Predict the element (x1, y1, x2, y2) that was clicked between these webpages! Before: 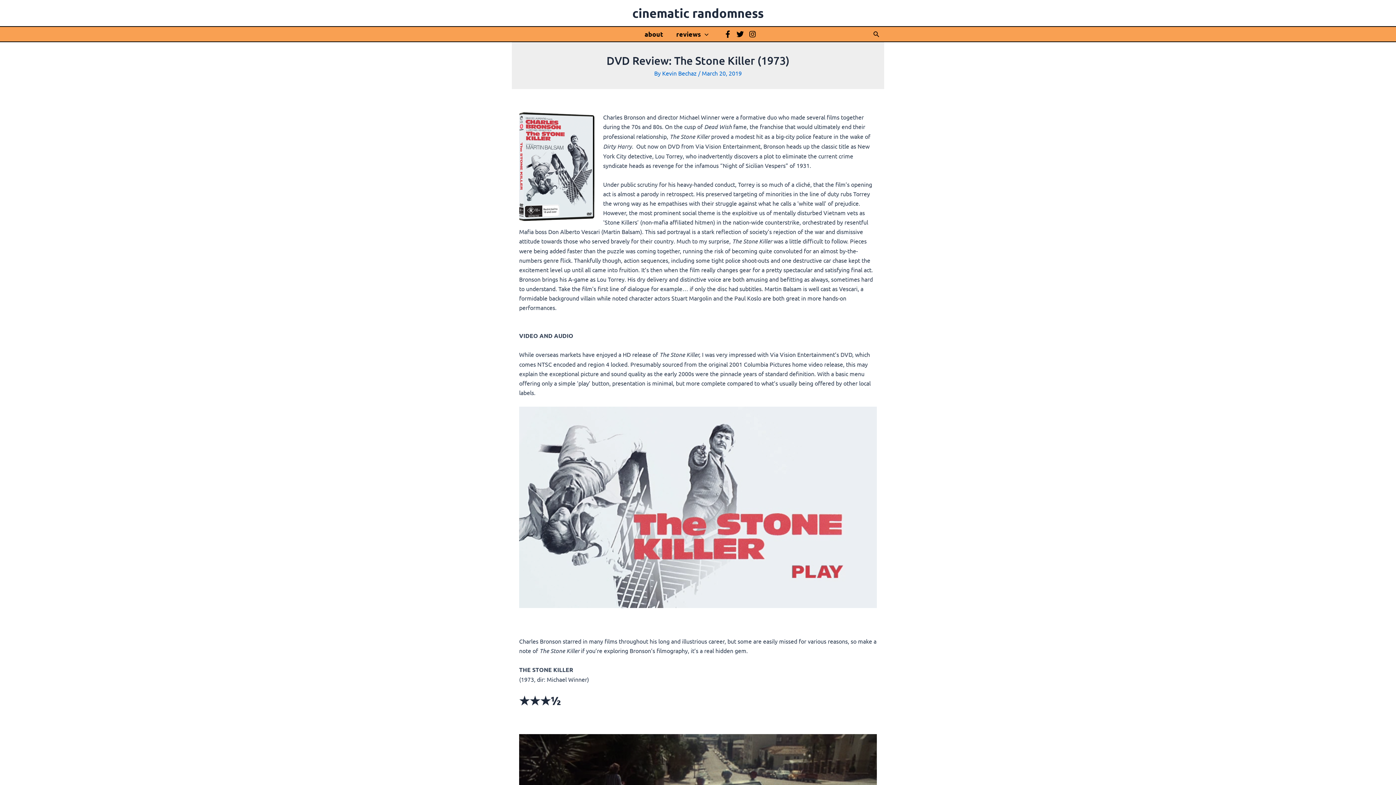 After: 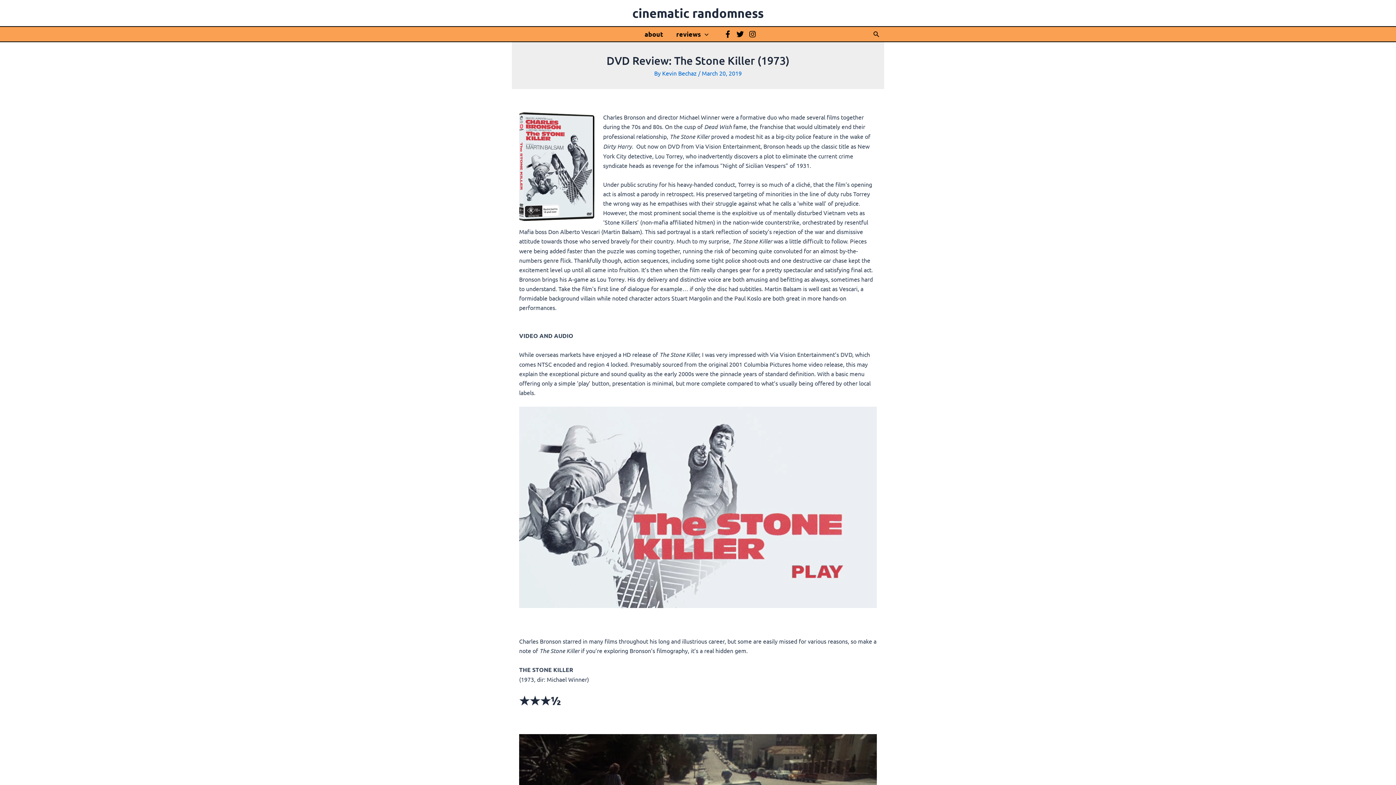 Action: bbox: (747, 28, 758, 39) label: Instagram